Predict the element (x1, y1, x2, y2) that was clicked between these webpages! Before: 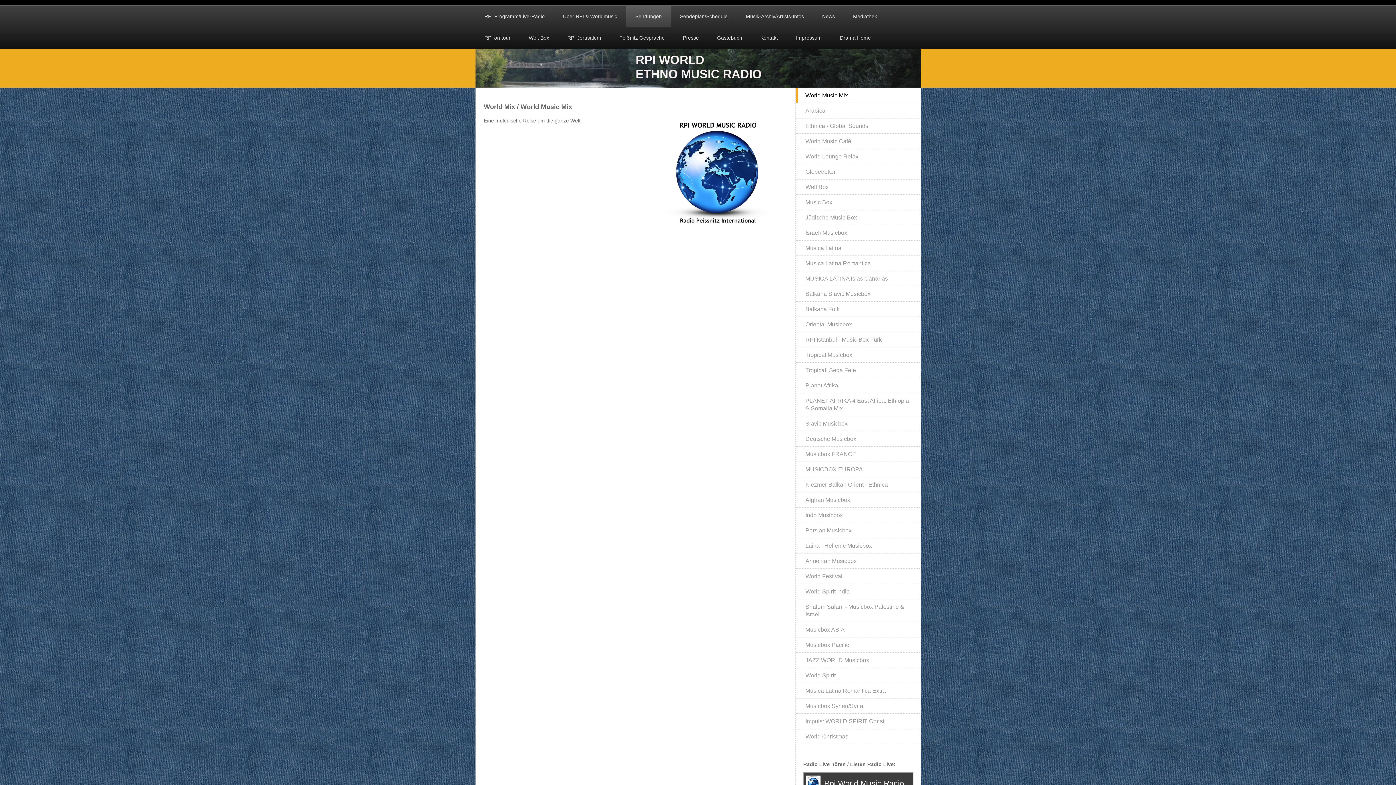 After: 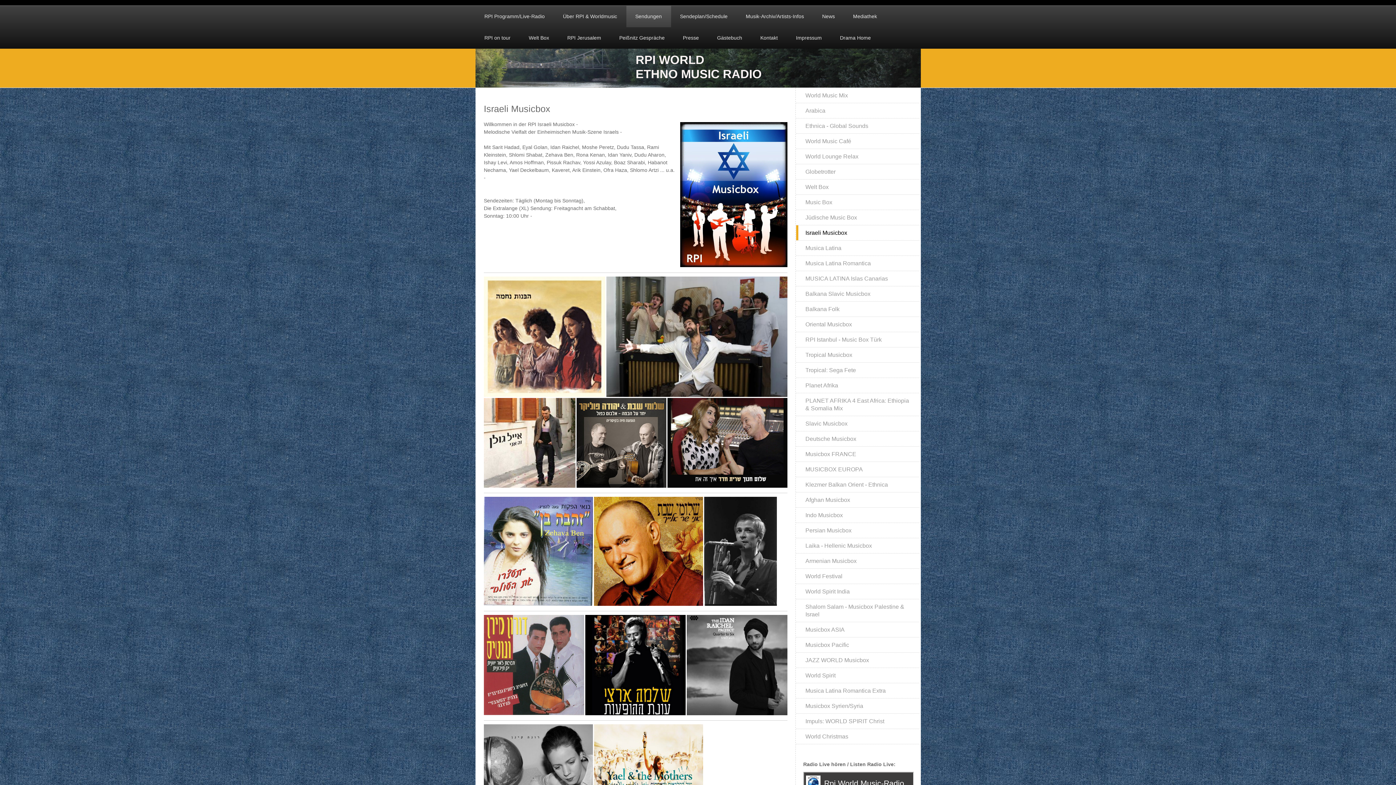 Action: label: Israeli Musicbox bbox: (796, 225, 919, 240)